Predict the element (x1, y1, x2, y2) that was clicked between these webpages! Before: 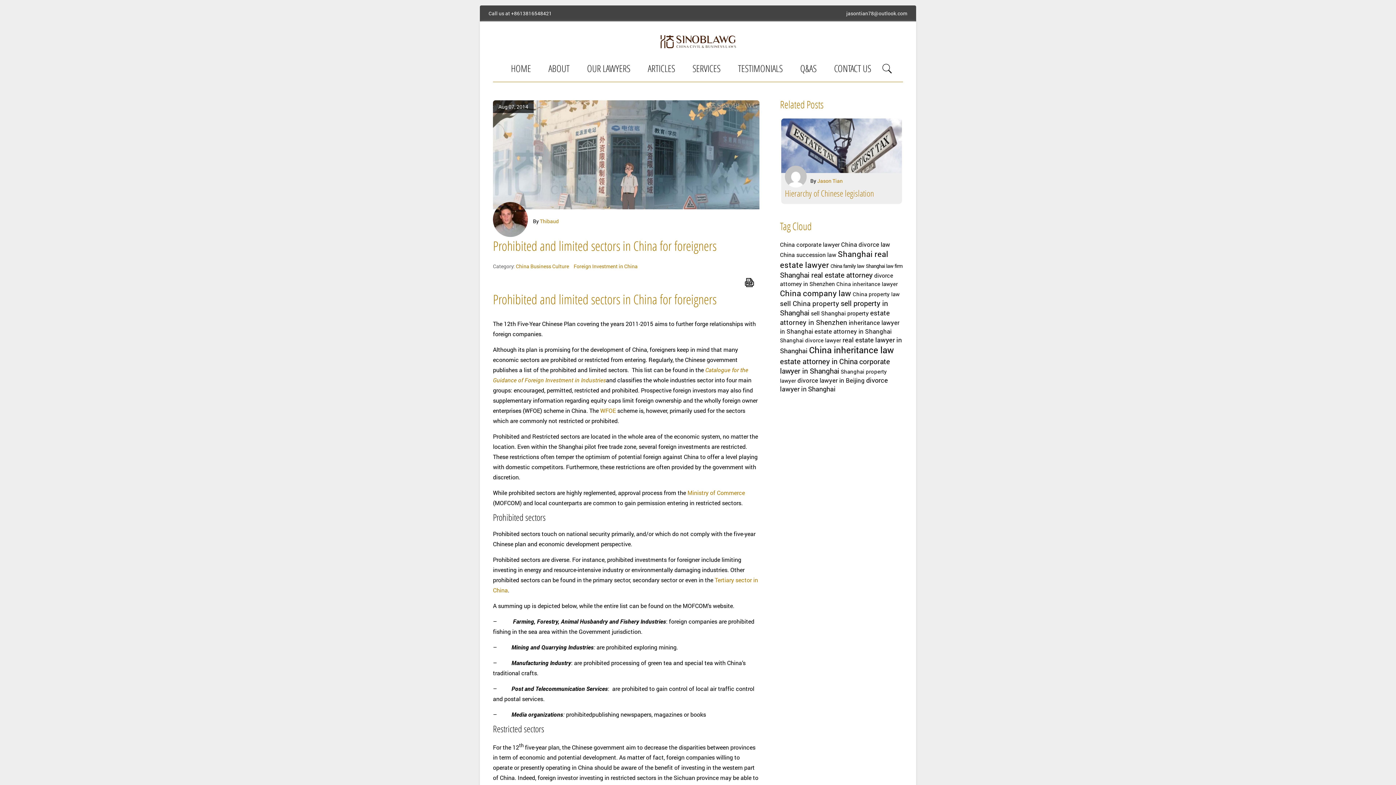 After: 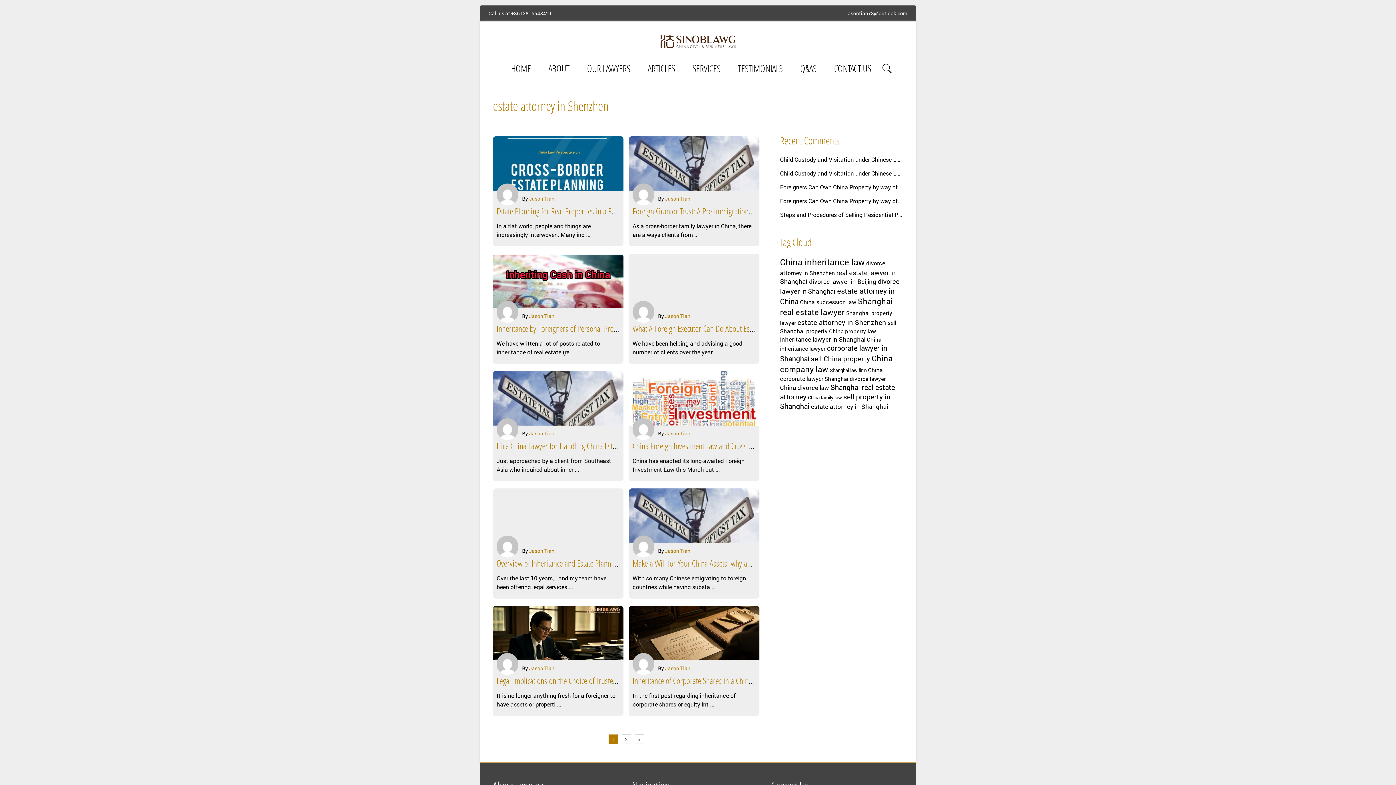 Action: label: estate attorney in Shenzhen (14 items) bbox: (780, 308, 890, 326)